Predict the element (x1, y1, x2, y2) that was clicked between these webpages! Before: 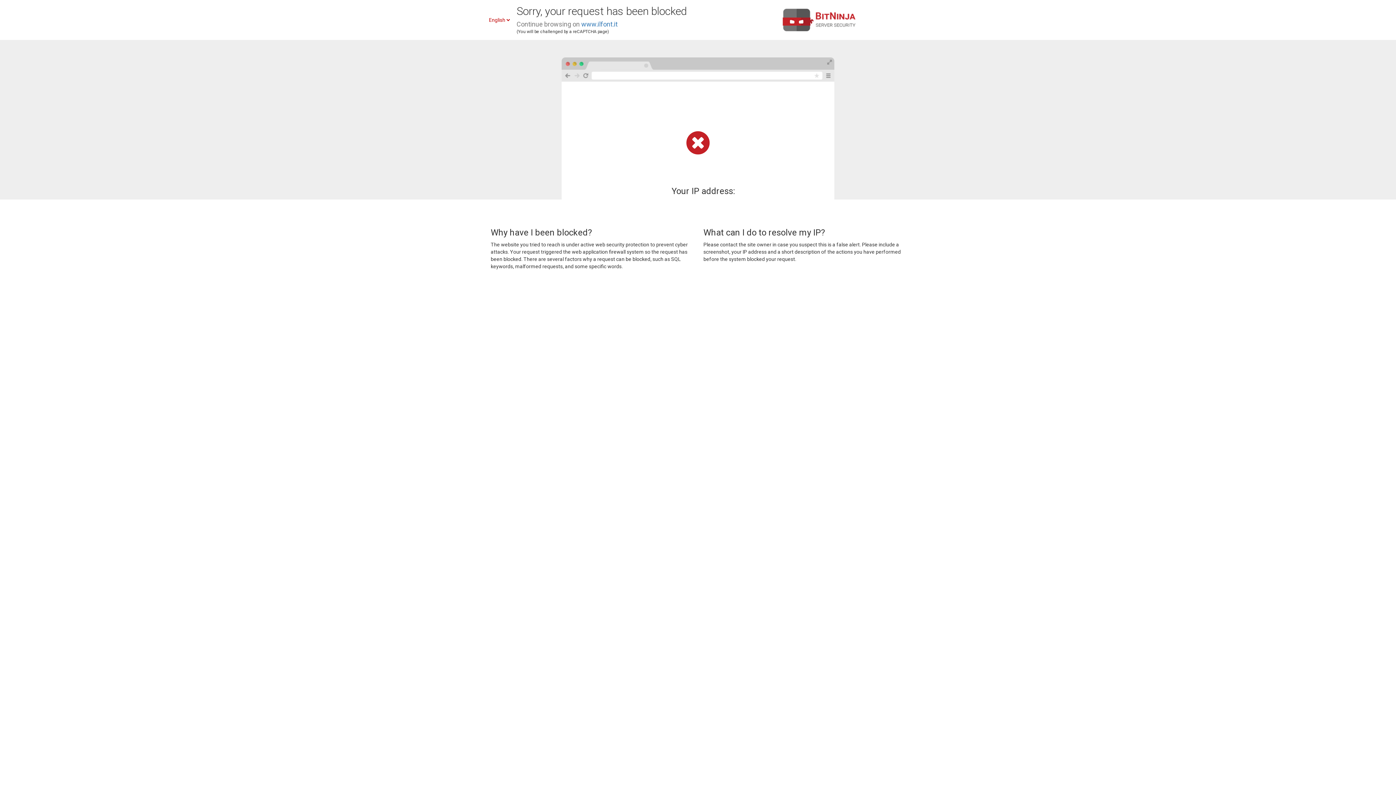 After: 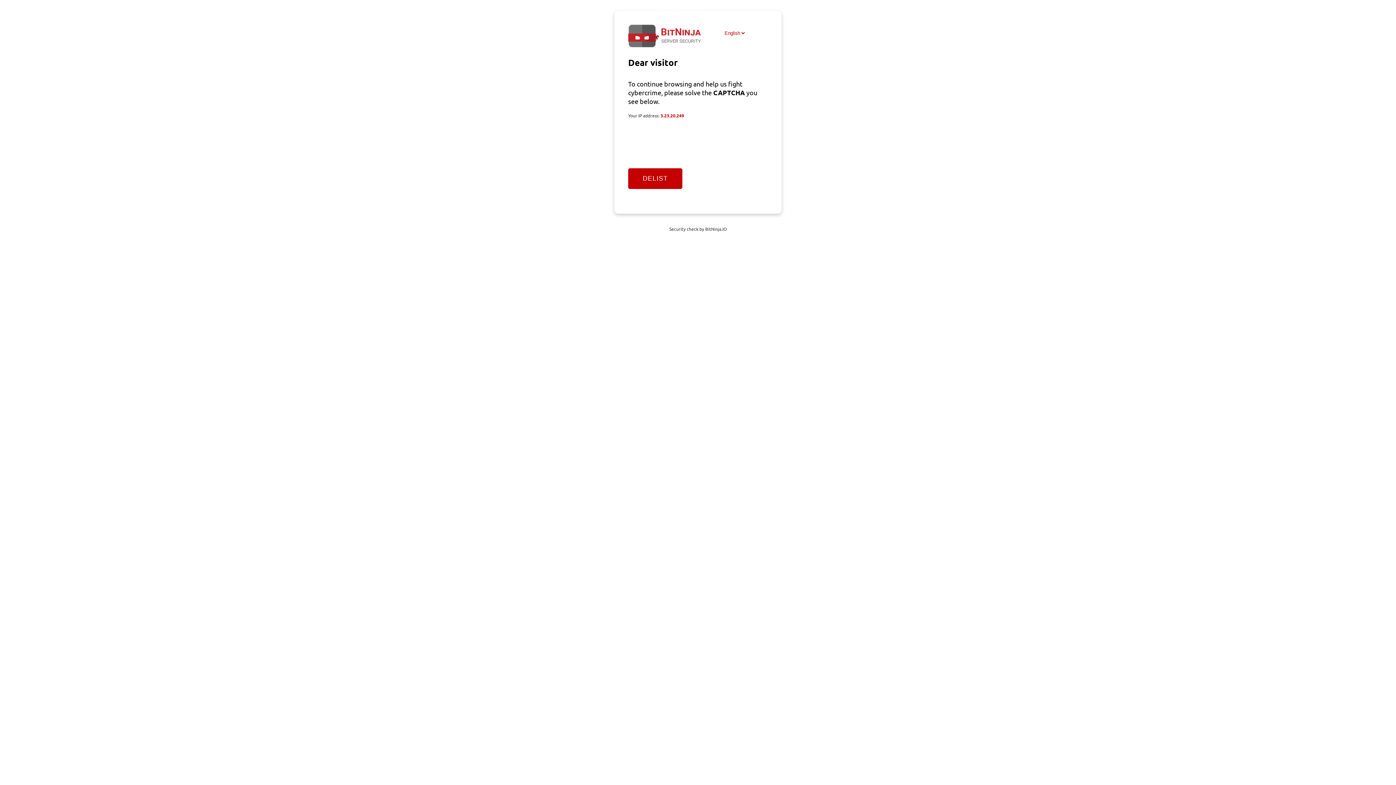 Action: bbox: (581, 20, 617, 28) label: www.ilfont.it